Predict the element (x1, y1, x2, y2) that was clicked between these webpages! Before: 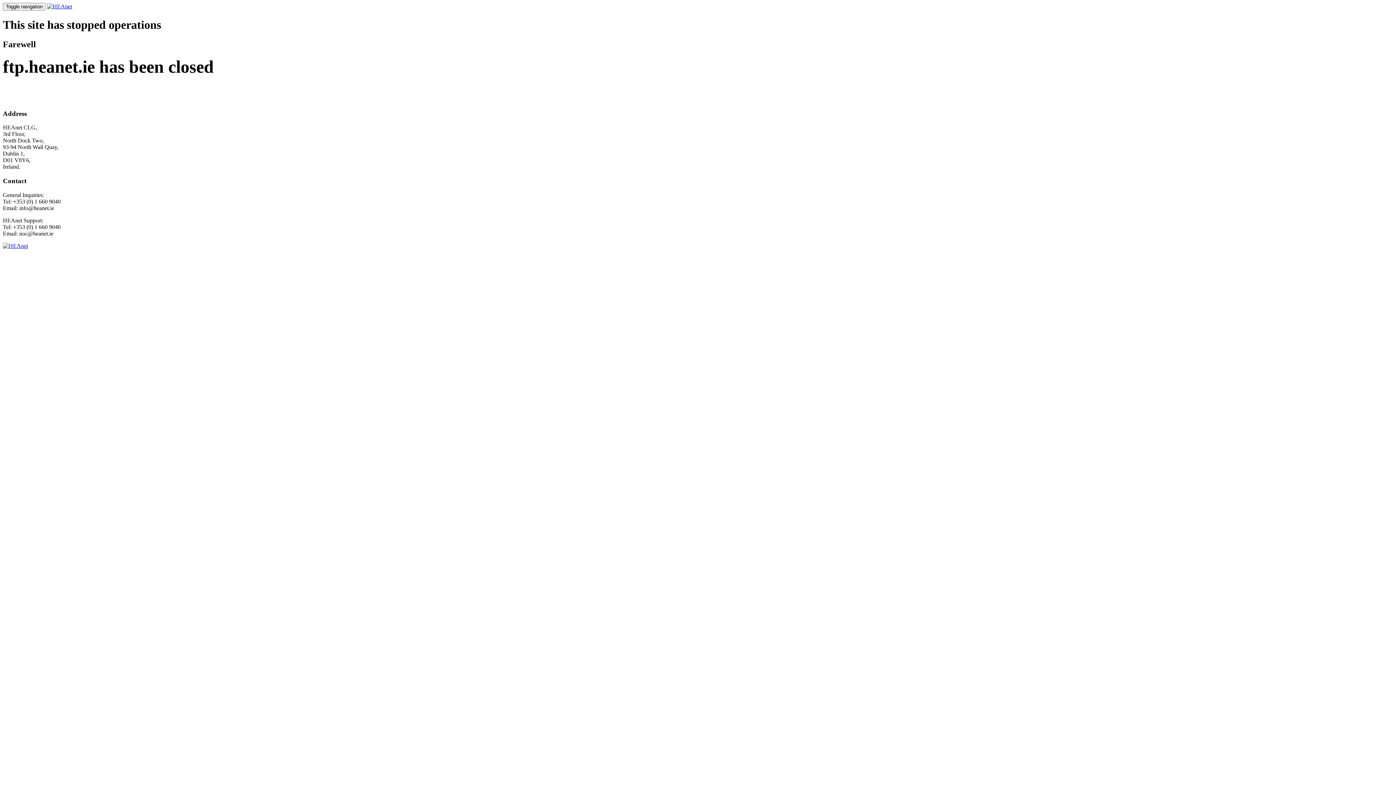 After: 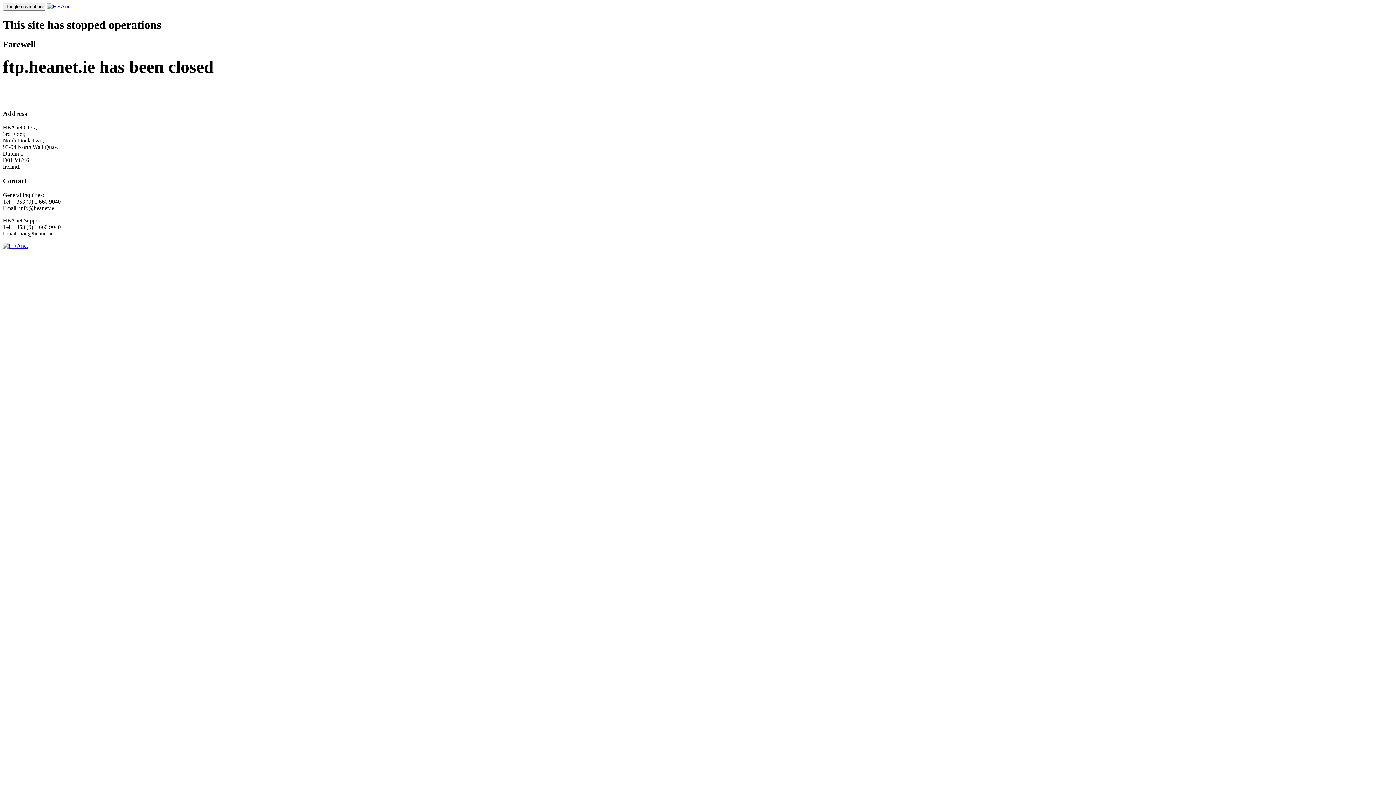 Action: bbox: (46, 3, 72, 9)